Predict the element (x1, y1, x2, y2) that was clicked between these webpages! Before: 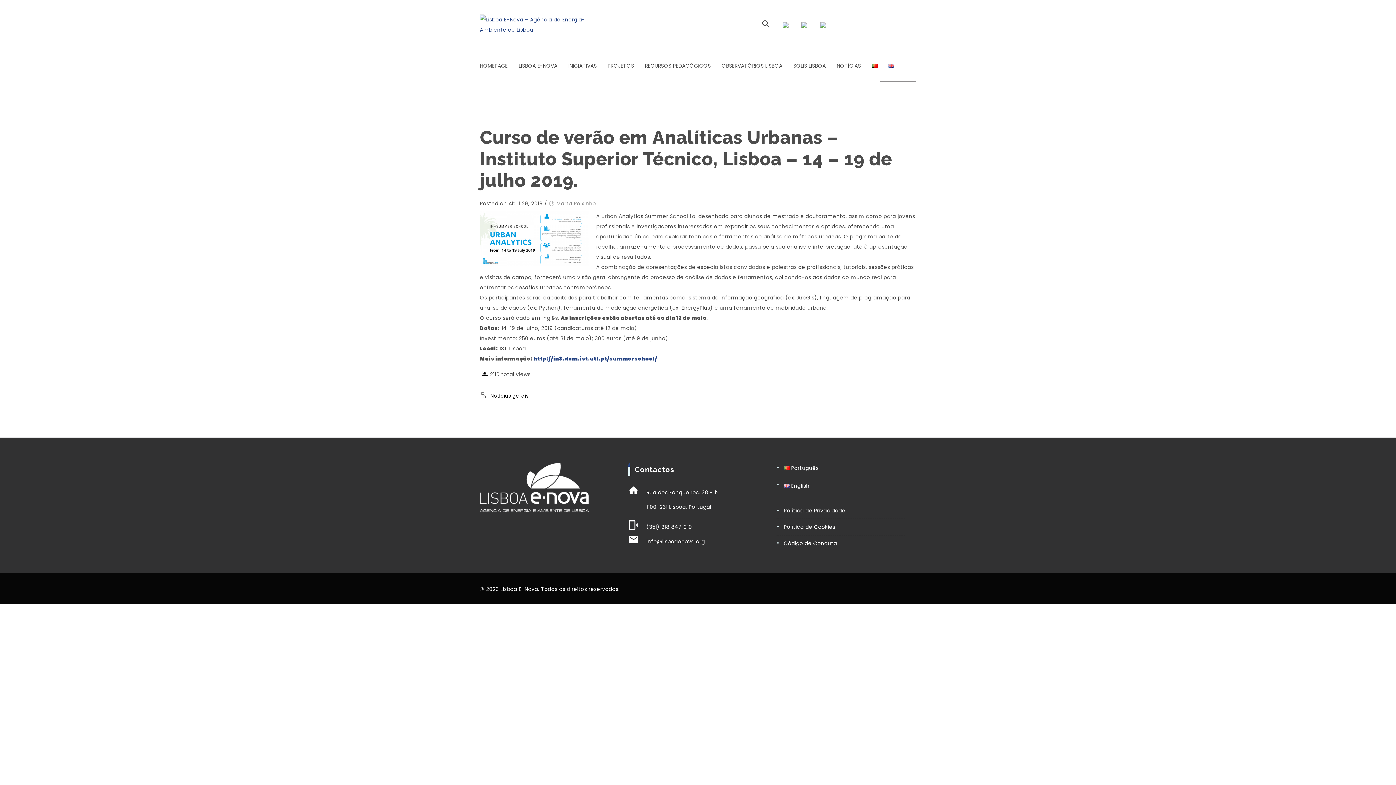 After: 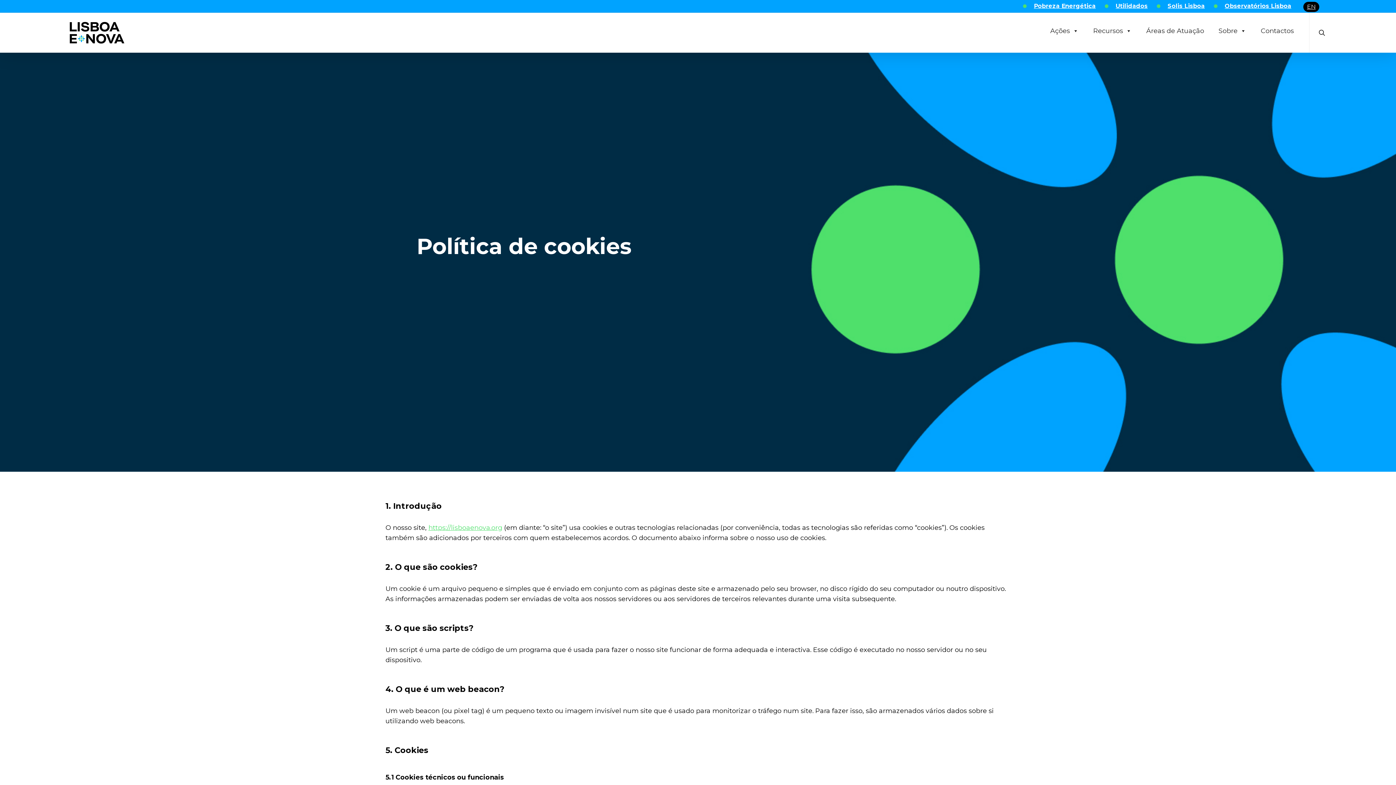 Action: bbox: (776, 519, 905, 535) label: Política de Cookies